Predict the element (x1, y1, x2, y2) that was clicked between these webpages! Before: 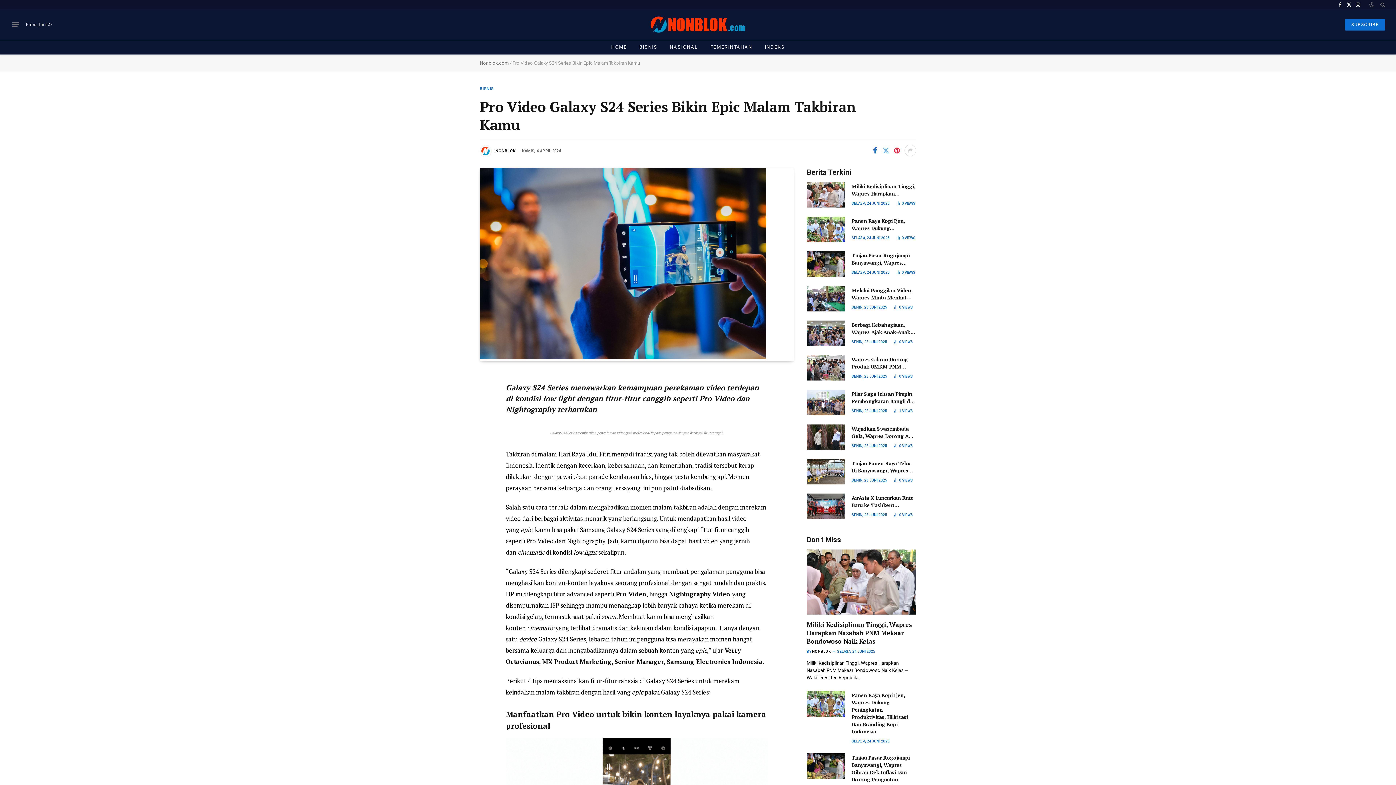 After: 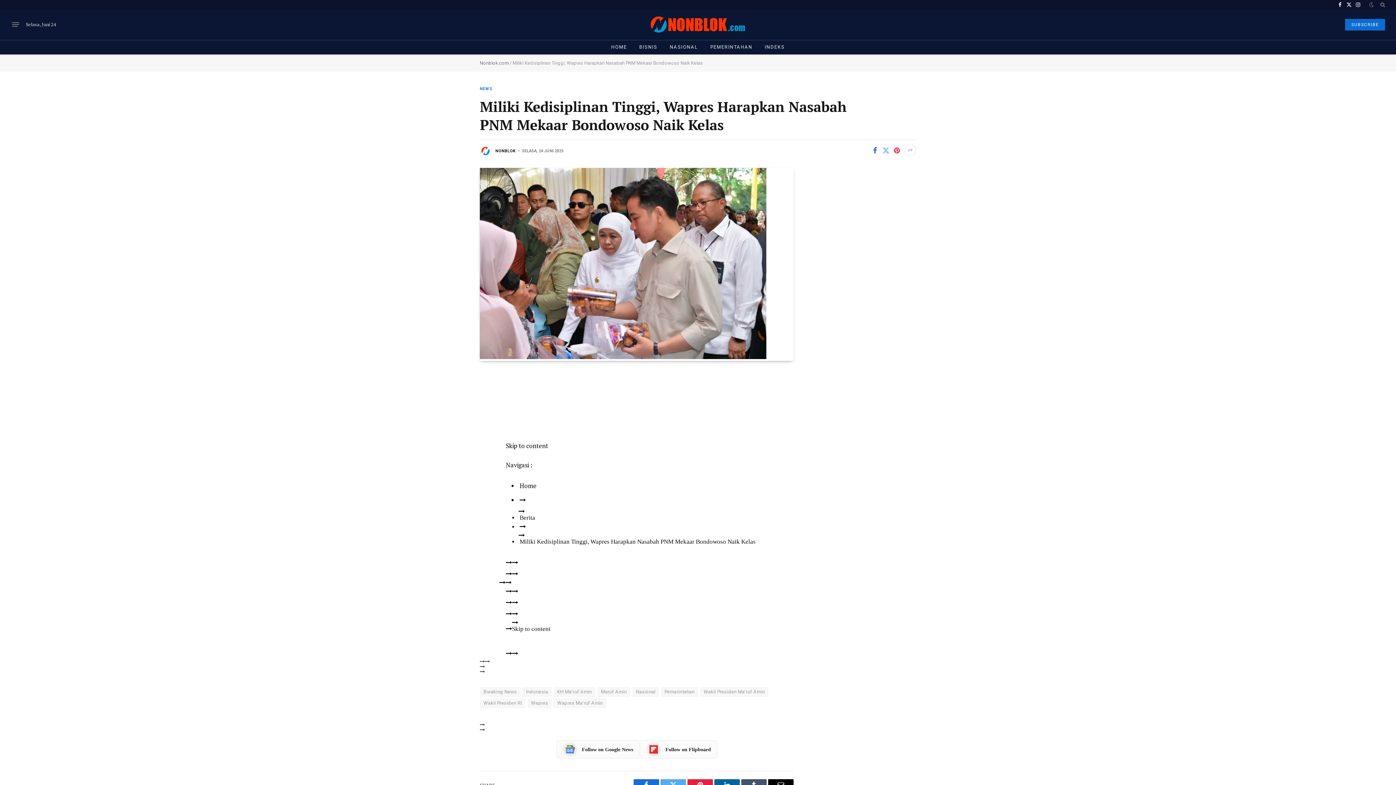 Action: bbox: (806, 549, 916, 615)